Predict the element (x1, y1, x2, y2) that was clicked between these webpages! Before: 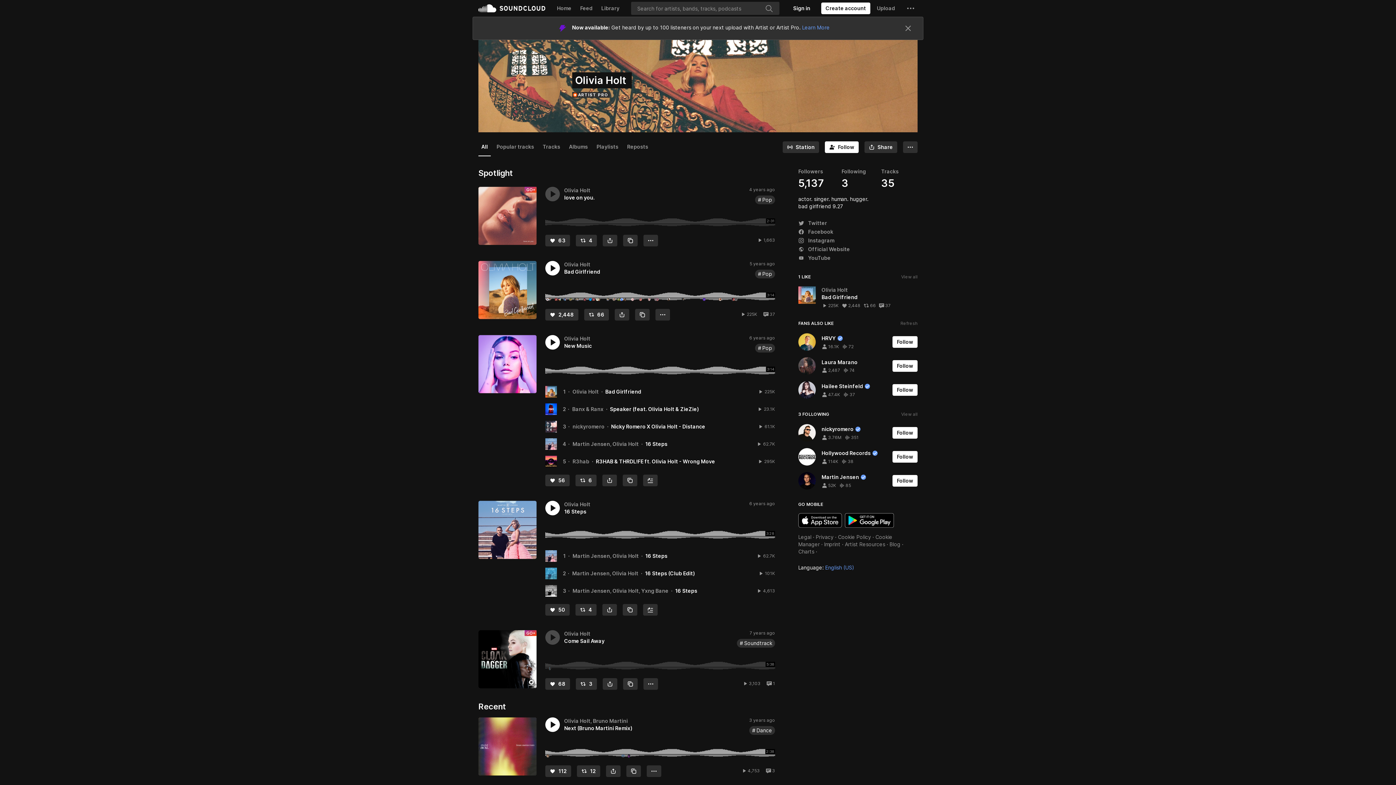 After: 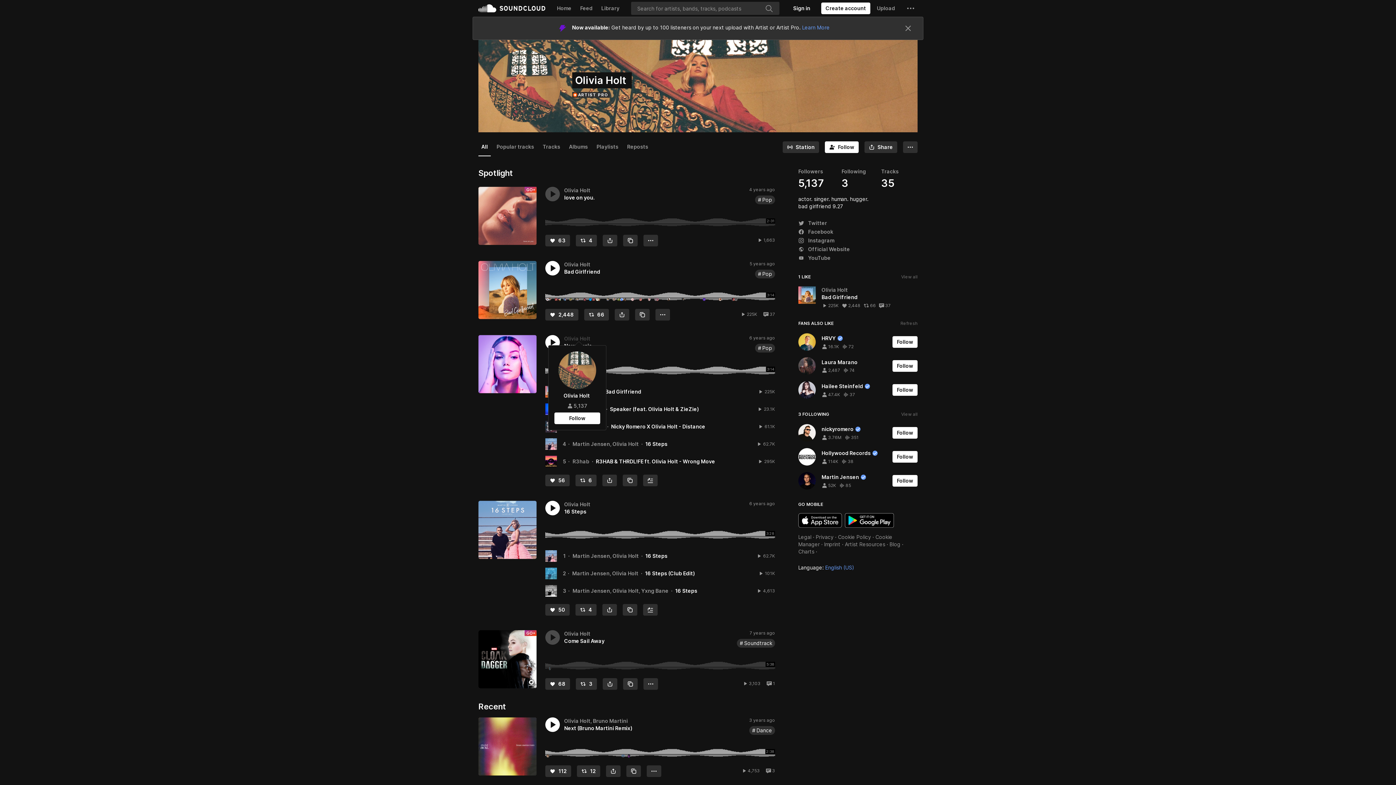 Action: label: Olivia Holt bbox: (564, 335, 590, 341)